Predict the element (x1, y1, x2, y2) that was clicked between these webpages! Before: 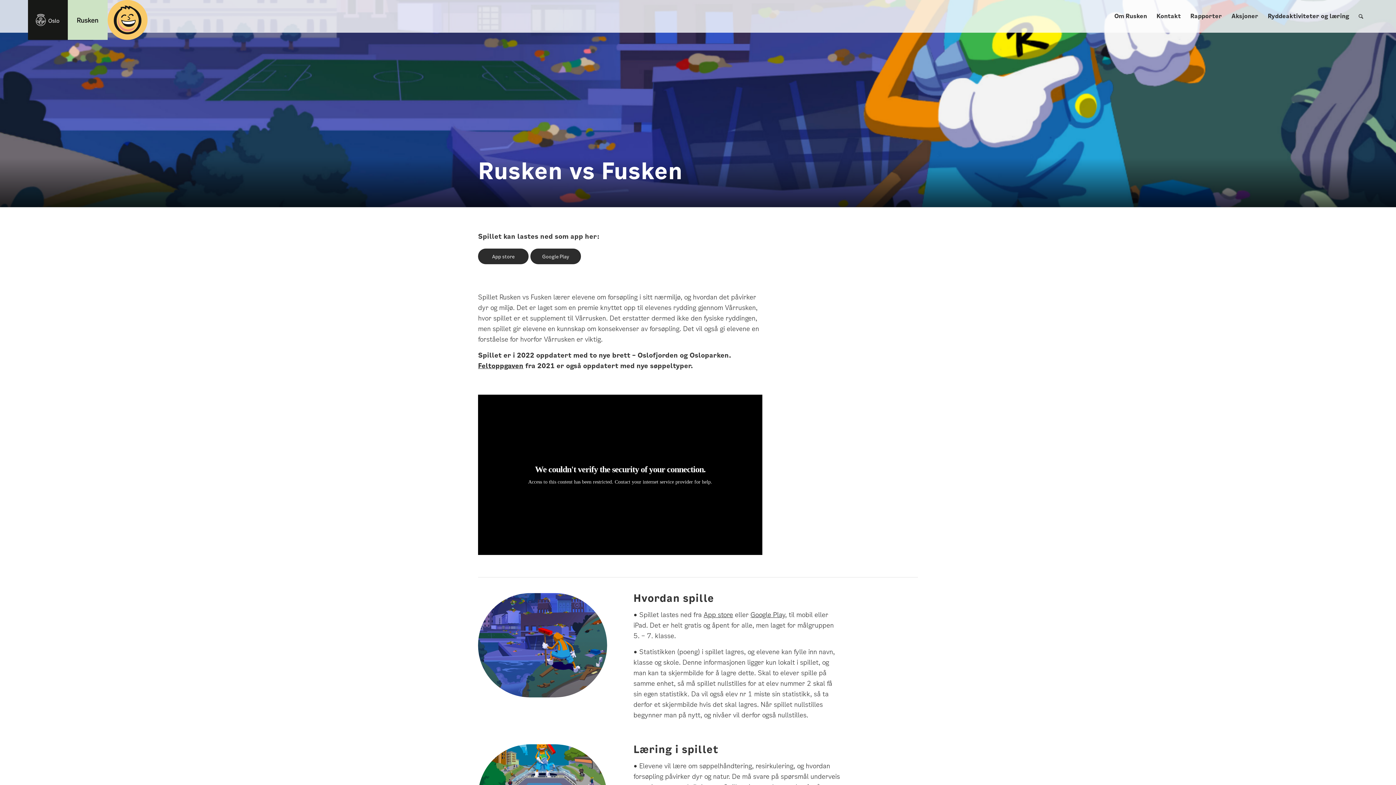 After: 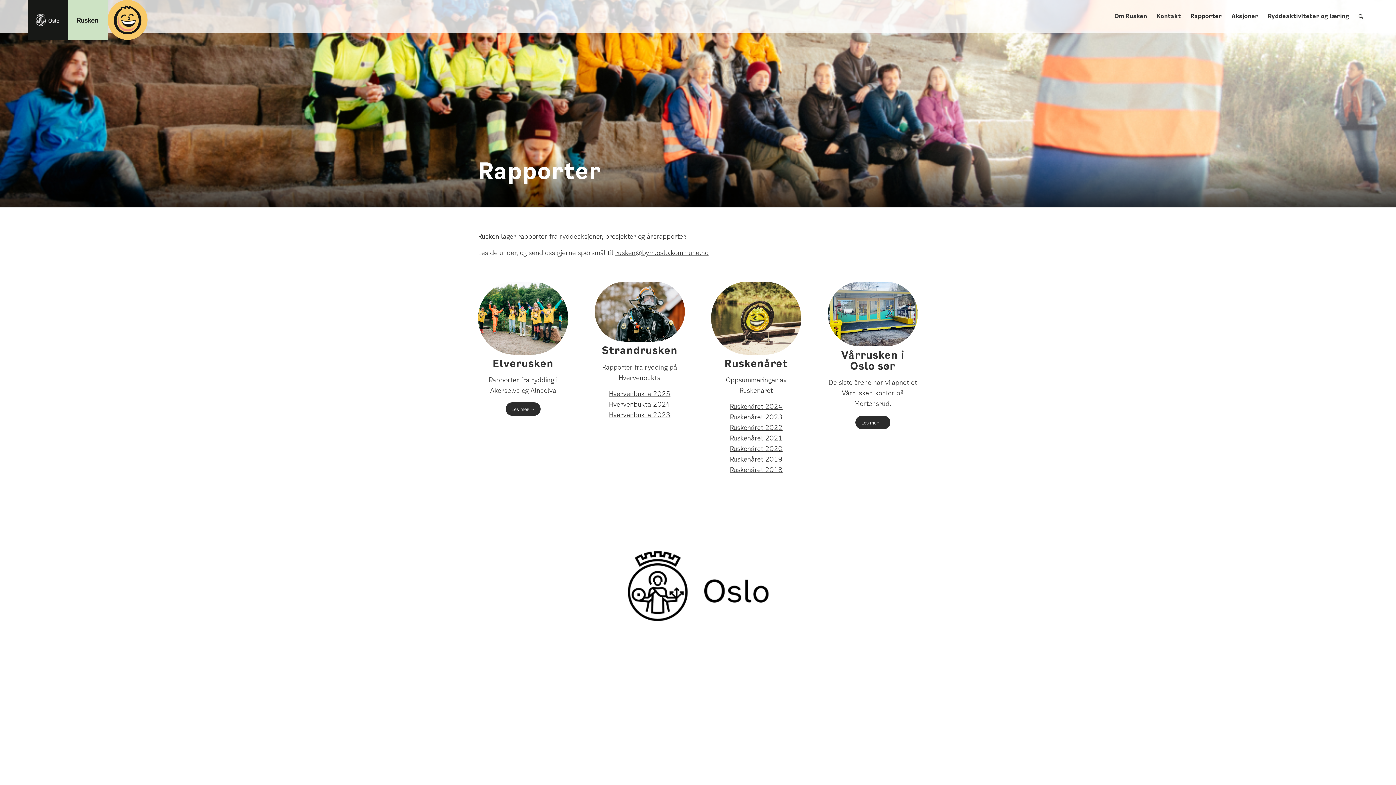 Action: bbox: (1185, 0, 1226, 32) label: Rapporter